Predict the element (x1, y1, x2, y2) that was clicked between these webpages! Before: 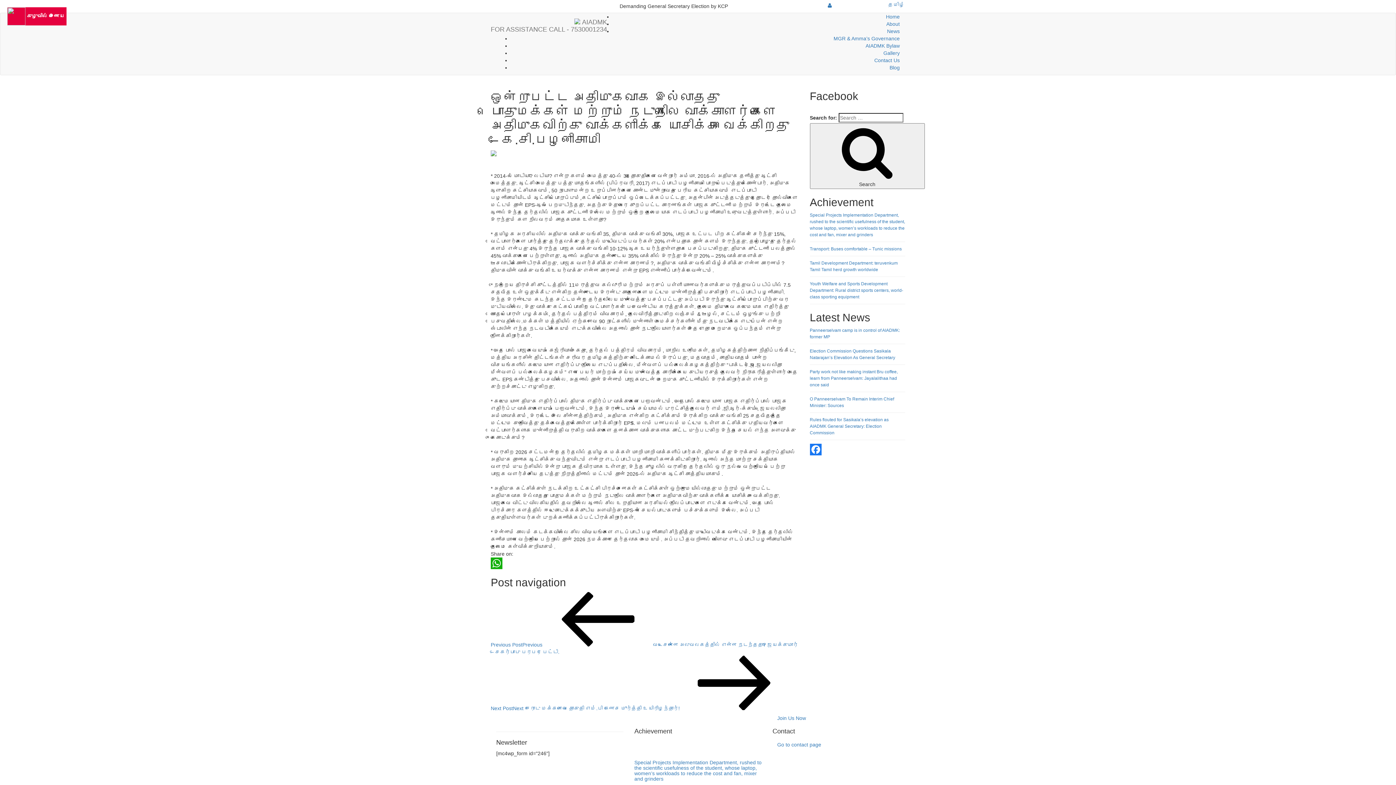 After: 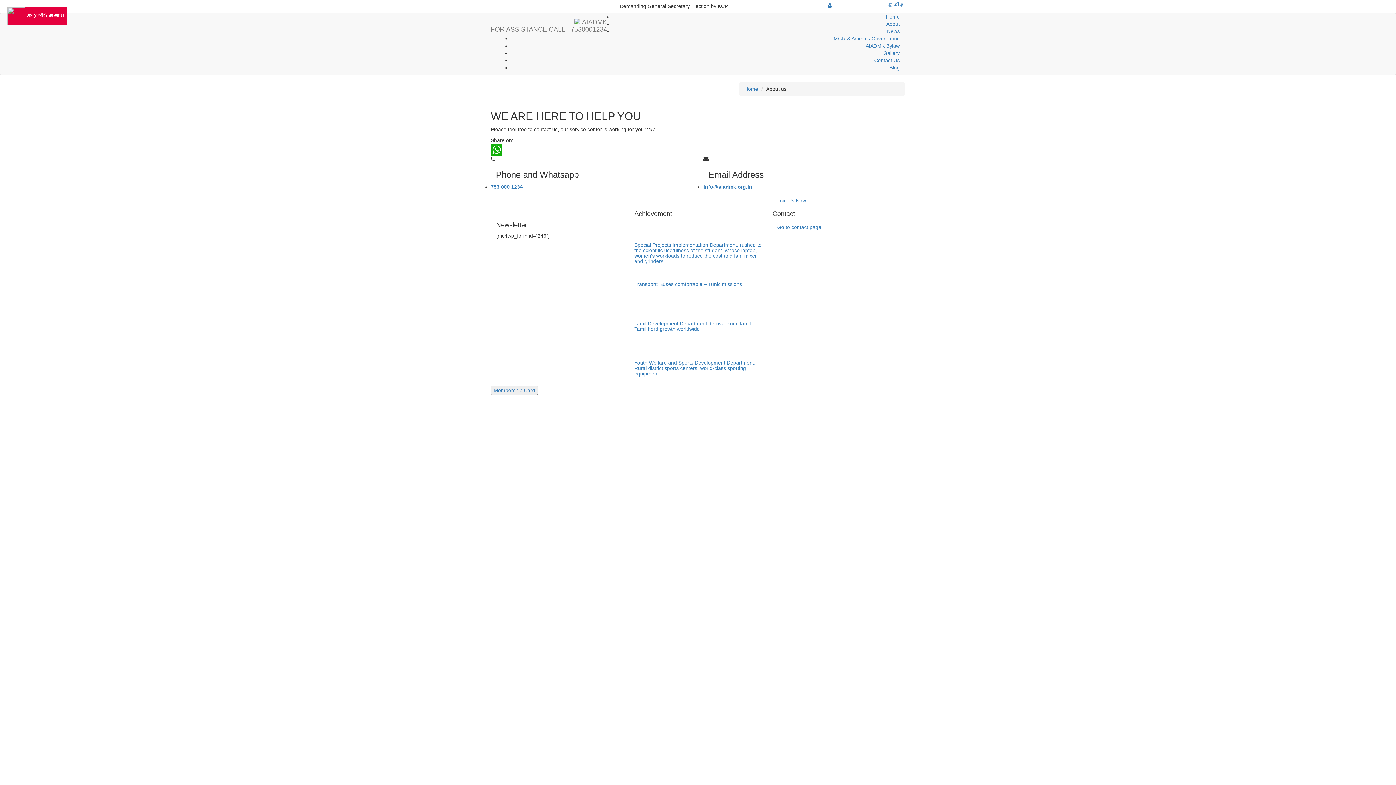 Action: label: Go to contact page bbox: (772, 738, 826, 751)